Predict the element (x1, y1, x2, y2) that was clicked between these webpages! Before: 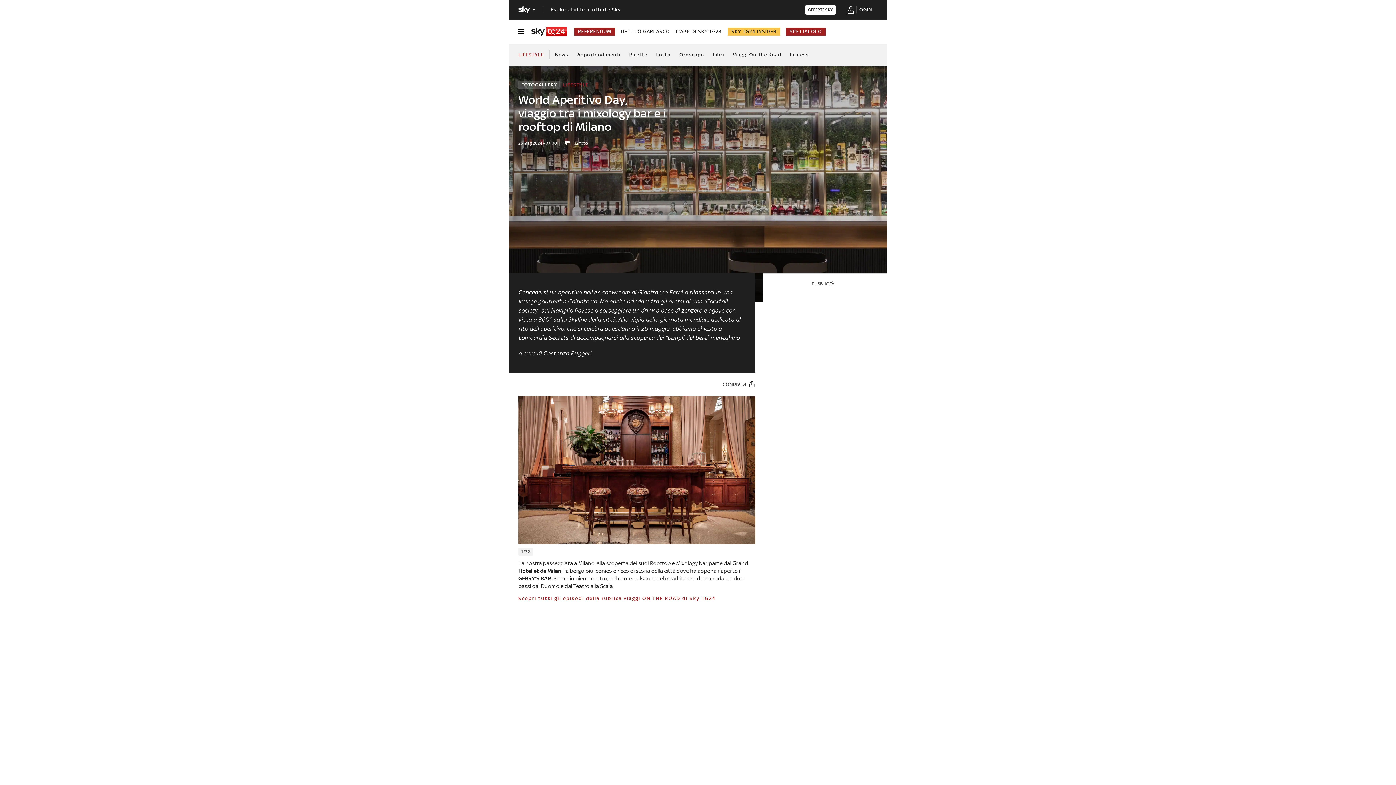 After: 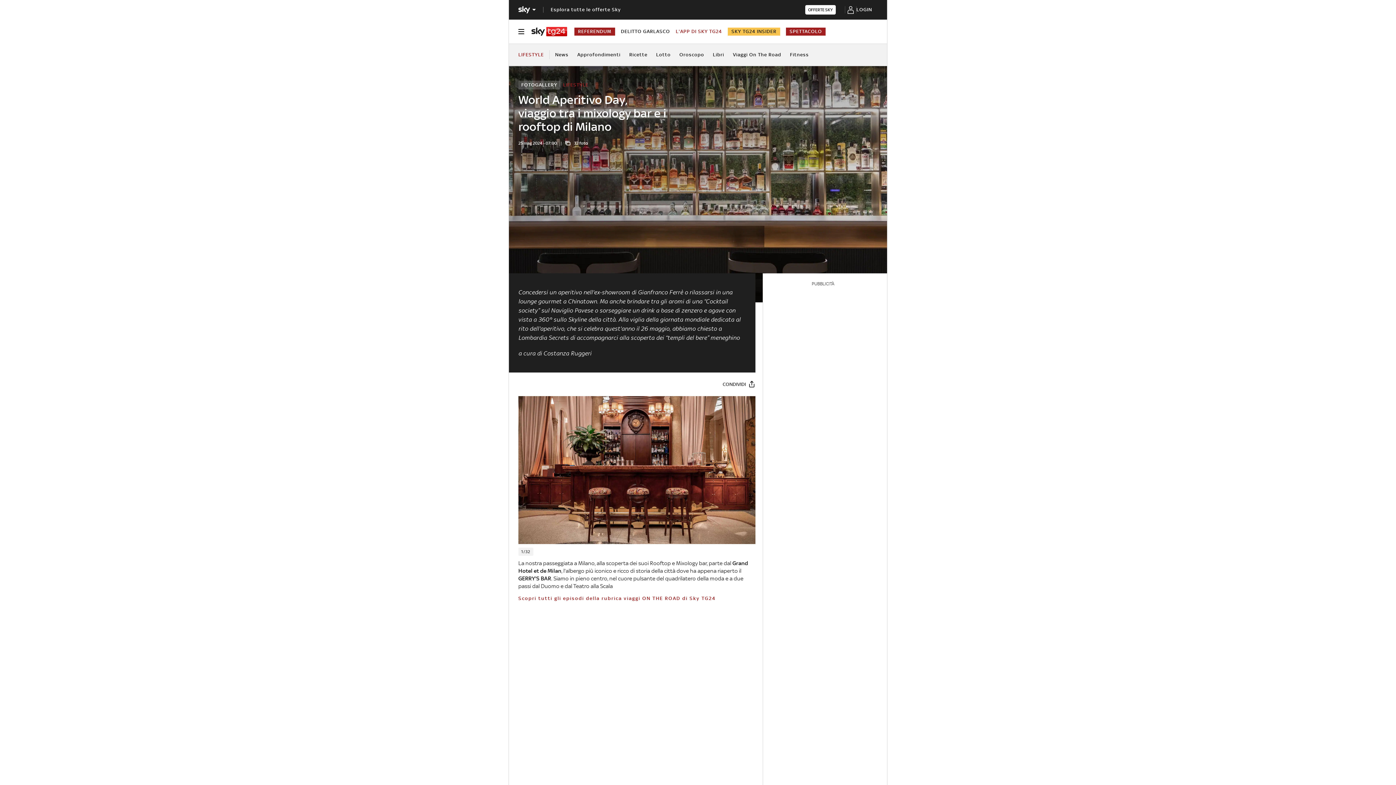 Action: label: L'APP DI SKY TG24 bbox: (675, 28, 722, 34)